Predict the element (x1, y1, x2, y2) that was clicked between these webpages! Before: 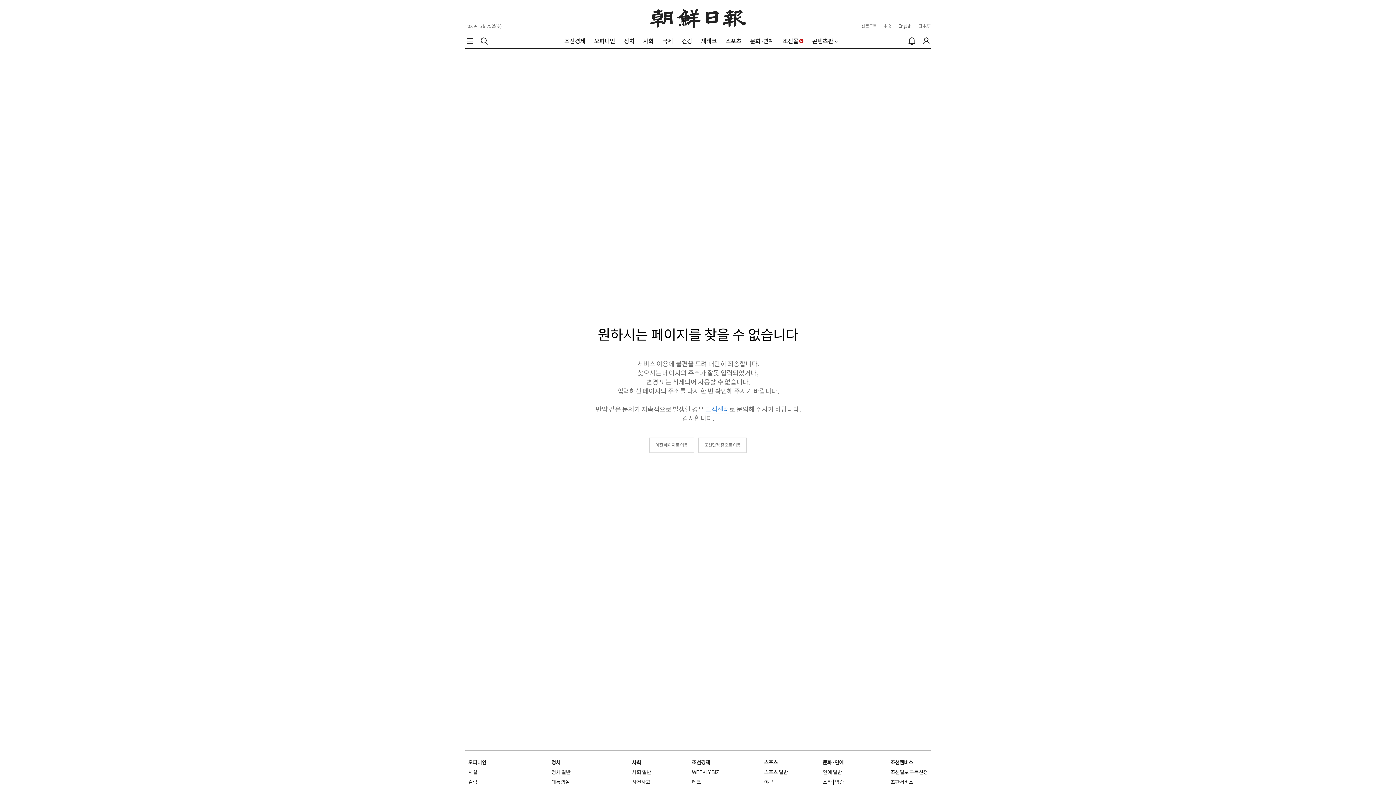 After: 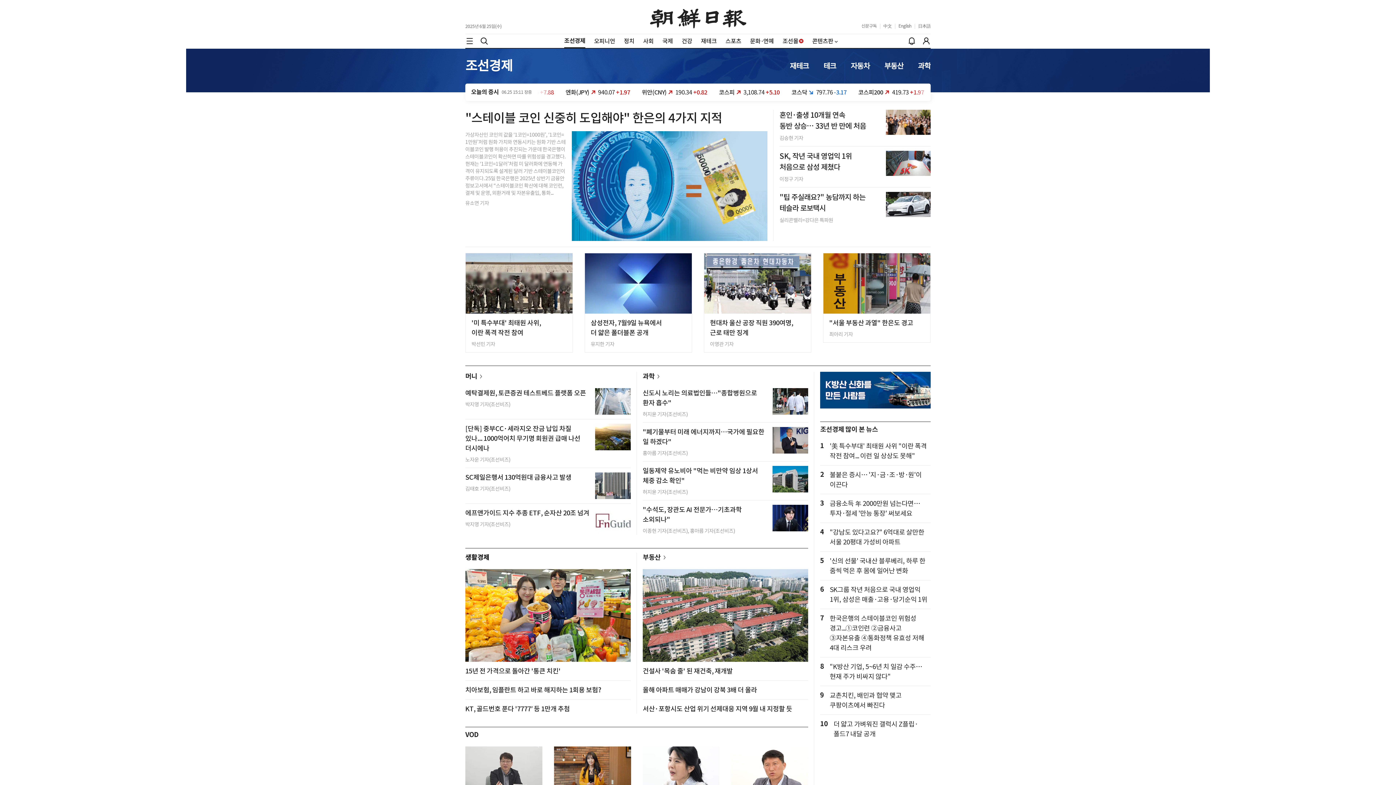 Action: label: 조선경제 bbox: (692, 759, 710, 766)